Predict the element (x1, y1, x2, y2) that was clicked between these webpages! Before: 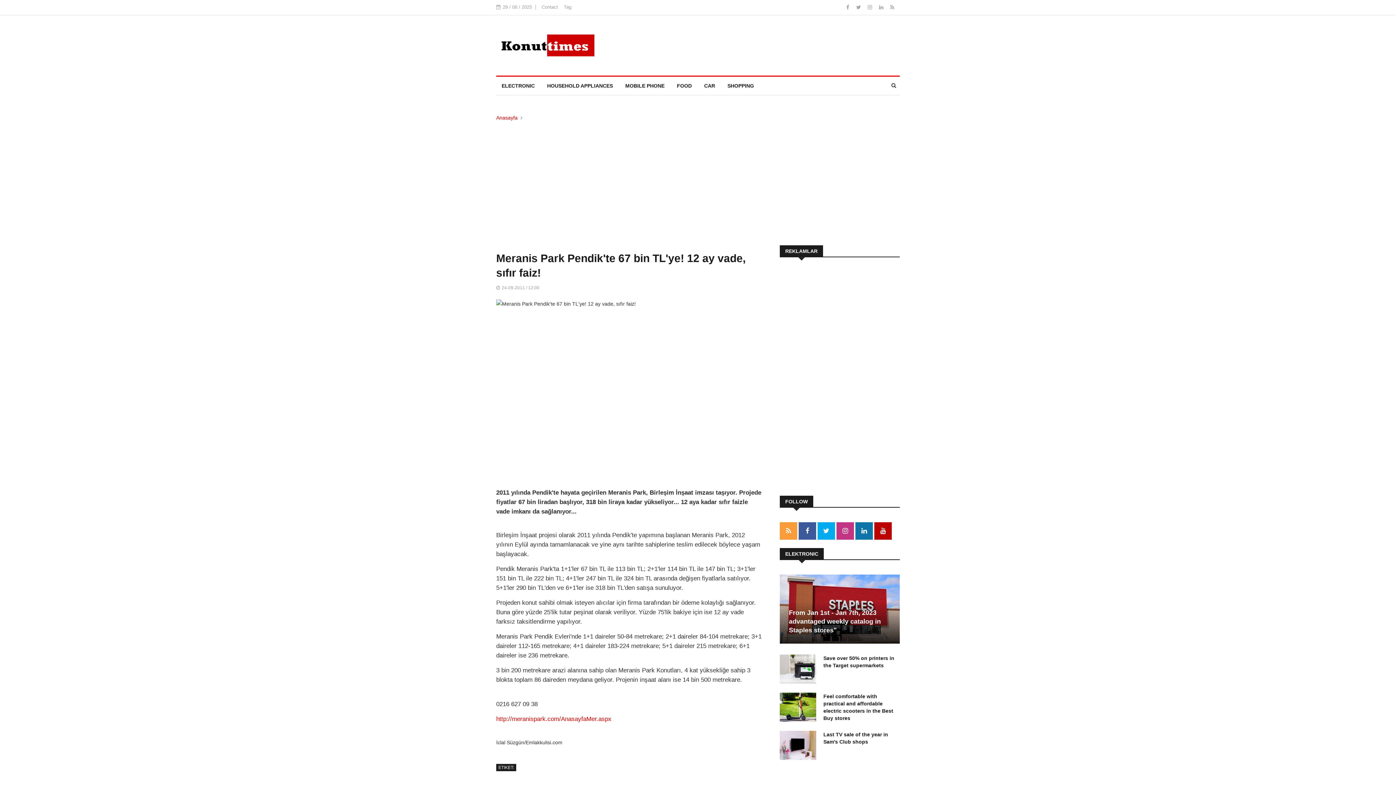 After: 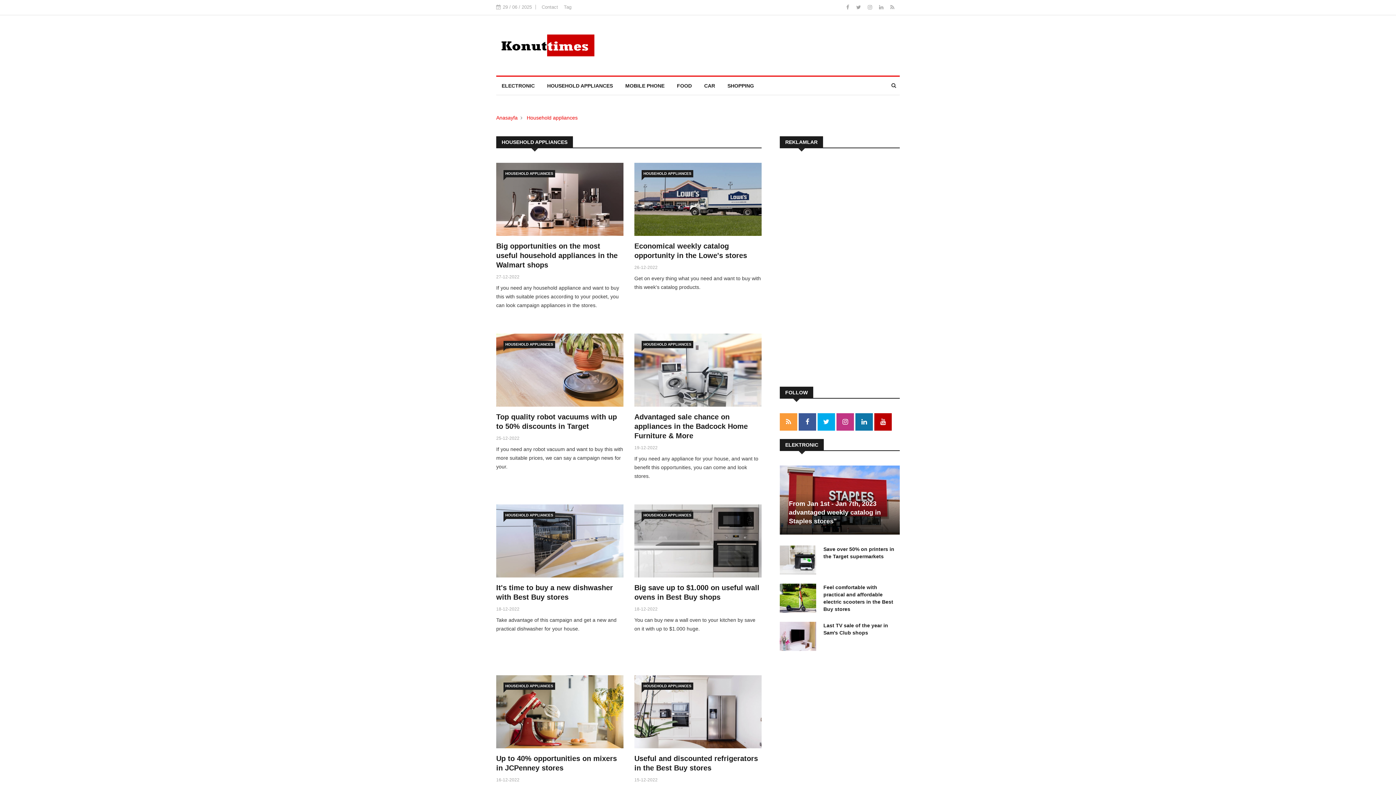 Action: bbox: (541, 76, 618, 94) label: HOUSEHOLD APPLIANCES